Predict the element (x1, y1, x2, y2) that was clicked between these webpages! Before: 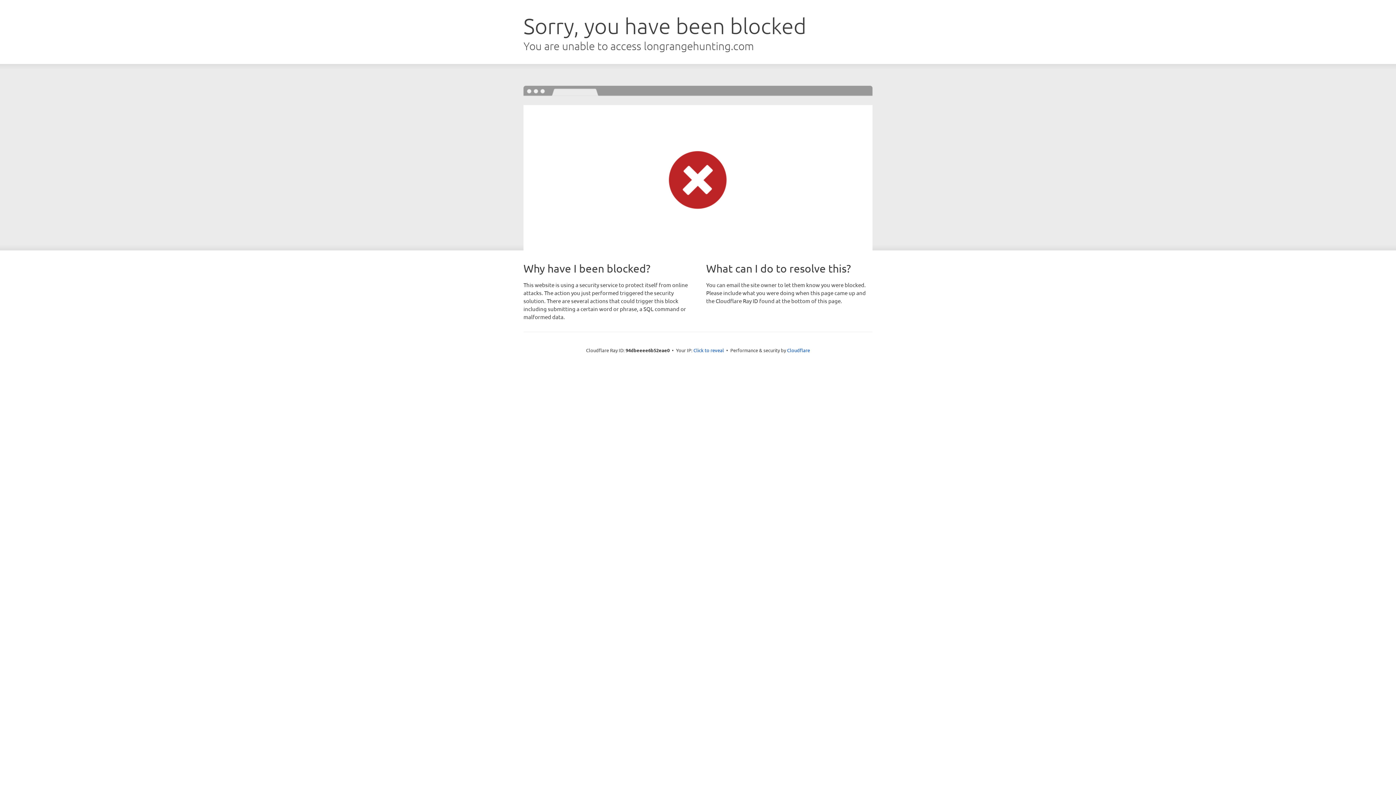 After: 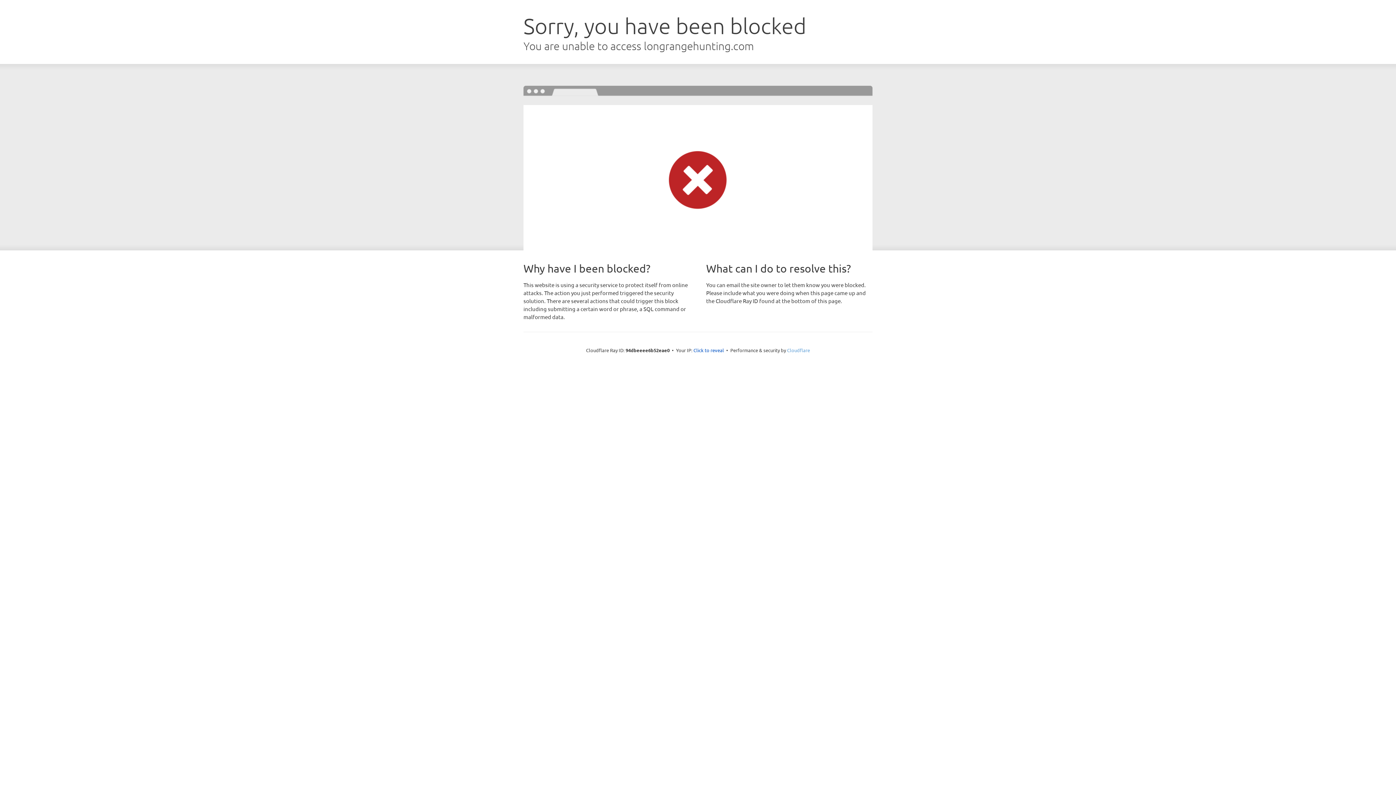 Action: label: Cloudflare bbox: (787, 347, 810, 353)